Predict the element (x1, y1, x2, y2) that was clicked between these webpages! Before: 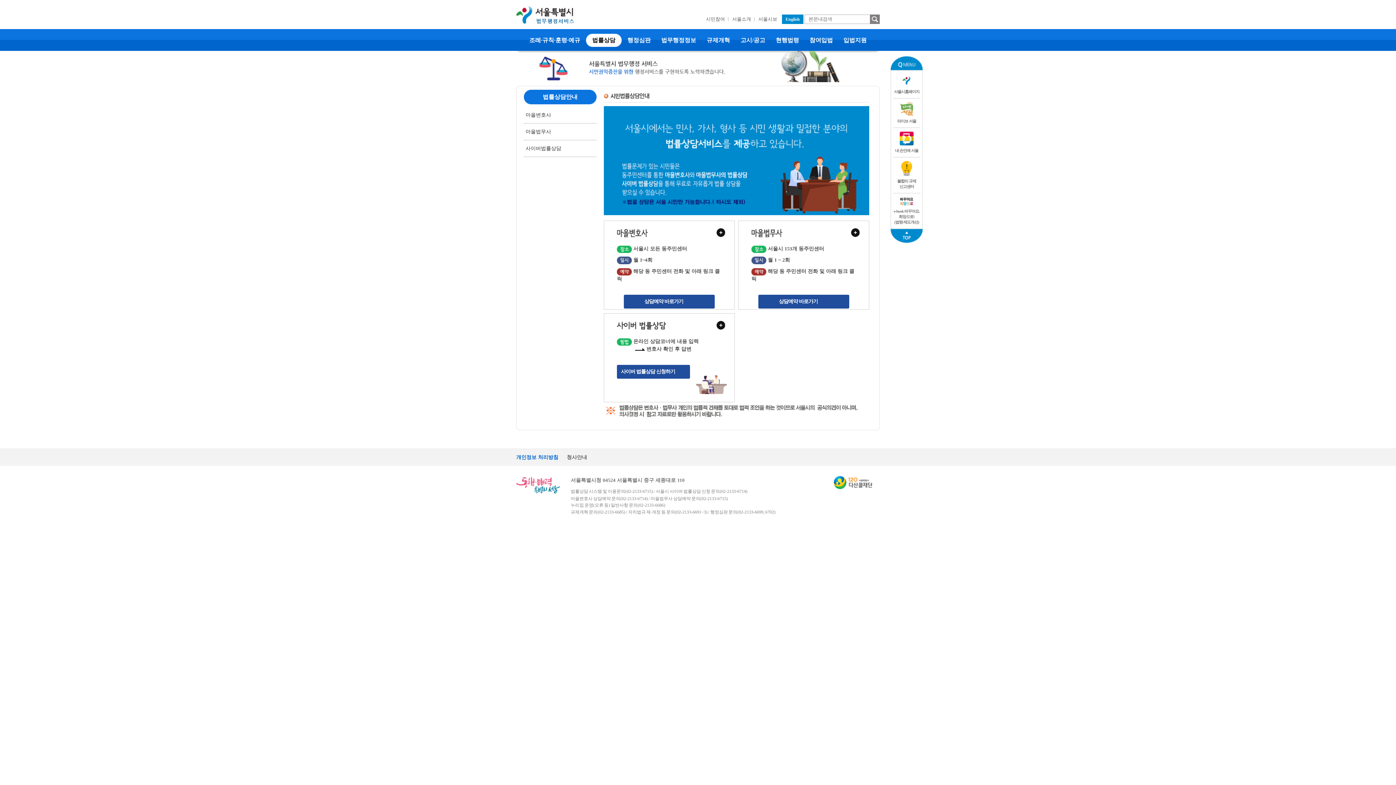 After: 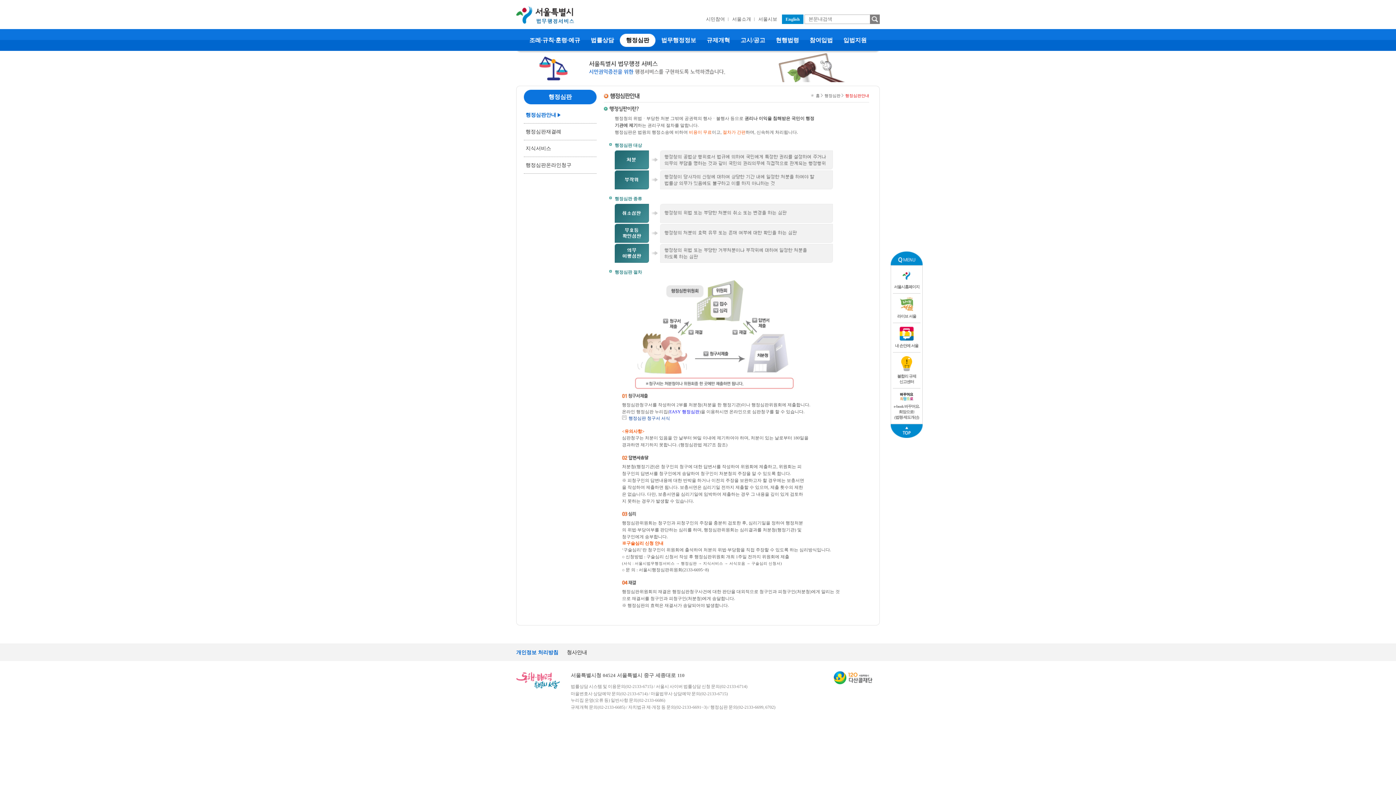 Action: bbox: (622, 36, 655, 44) label:  행정심판 